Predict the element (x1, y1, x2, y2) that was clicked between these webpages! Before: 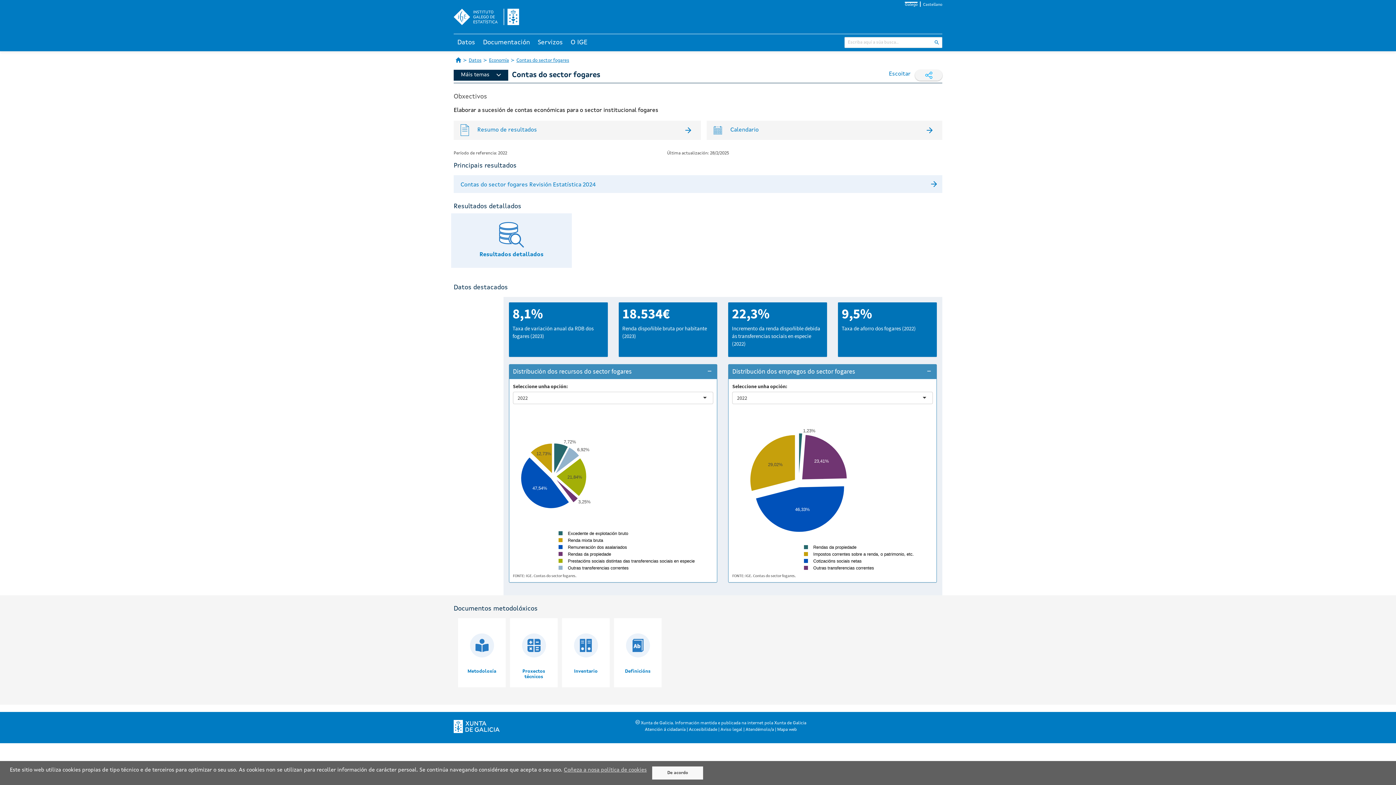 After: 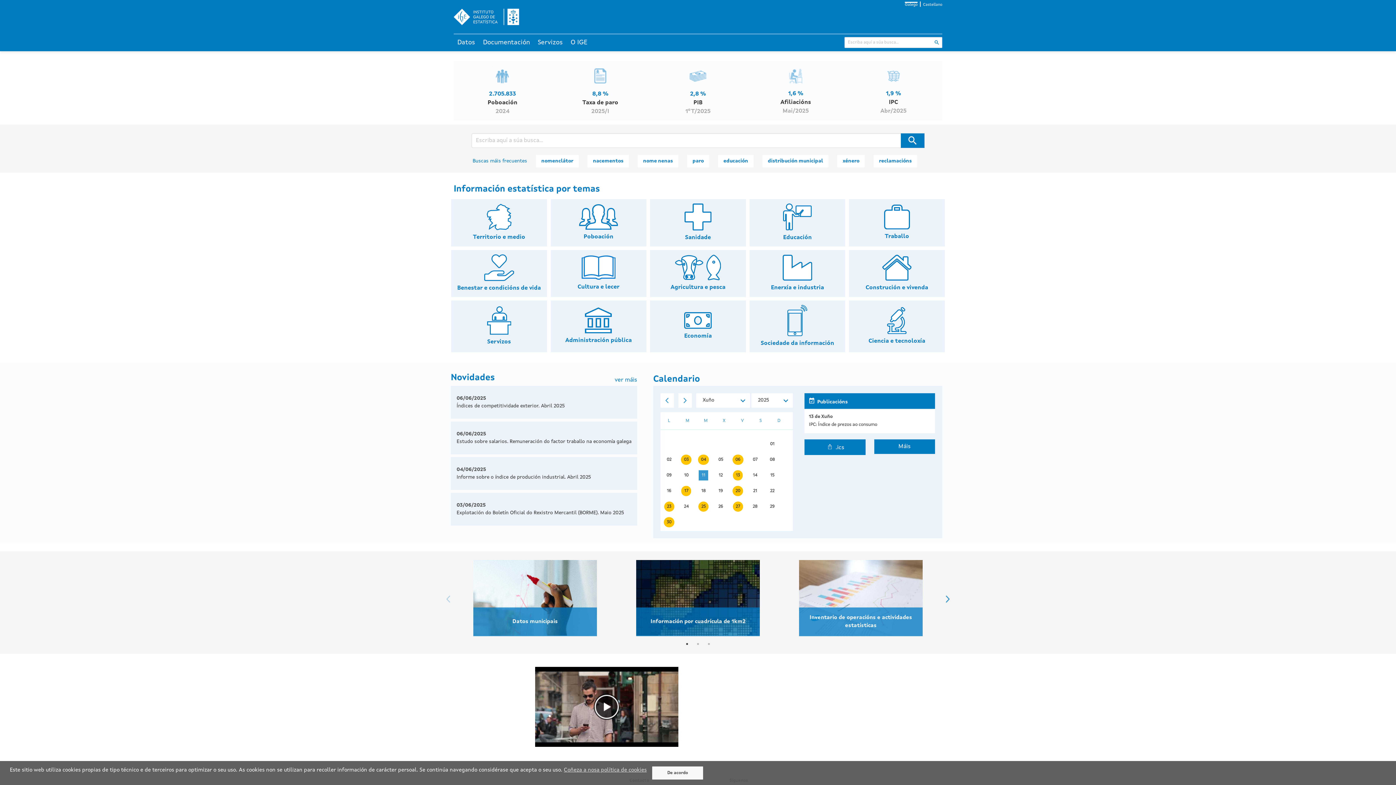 Action: bbox: (453, 57, 463, 62) label: Páxina de Inicio